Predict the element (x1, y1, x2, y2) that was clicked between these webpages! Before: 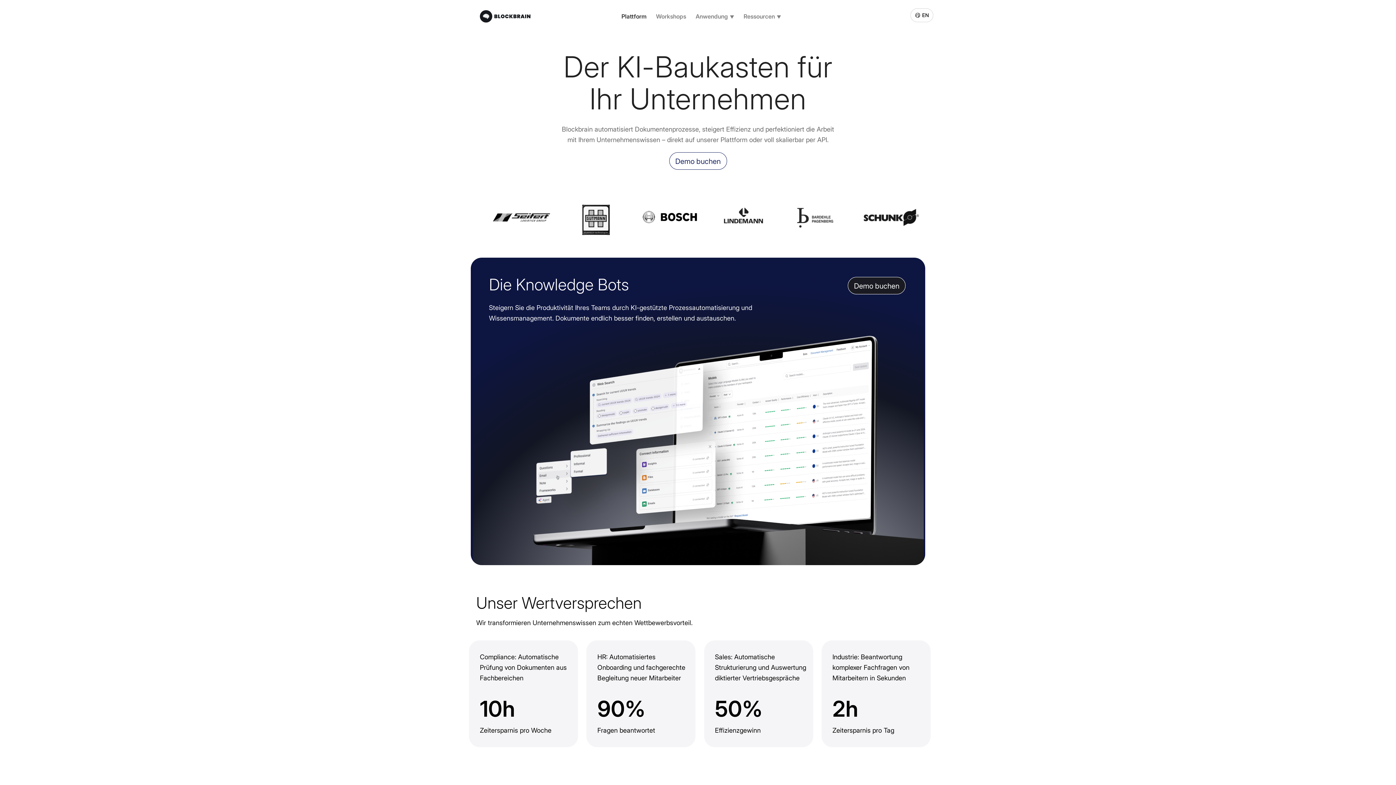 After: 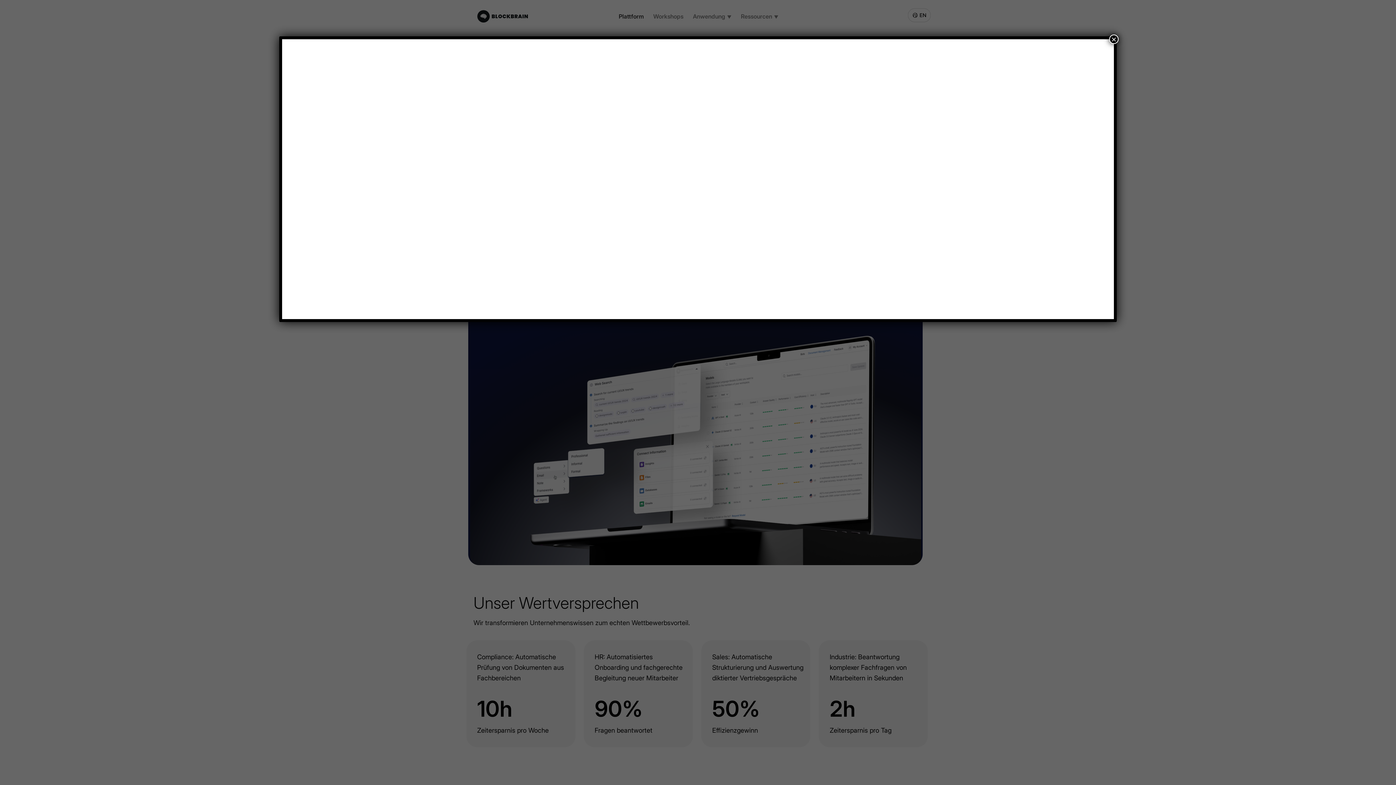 Action: bbox: (848, 276, 905, 294) label: Demo buchen